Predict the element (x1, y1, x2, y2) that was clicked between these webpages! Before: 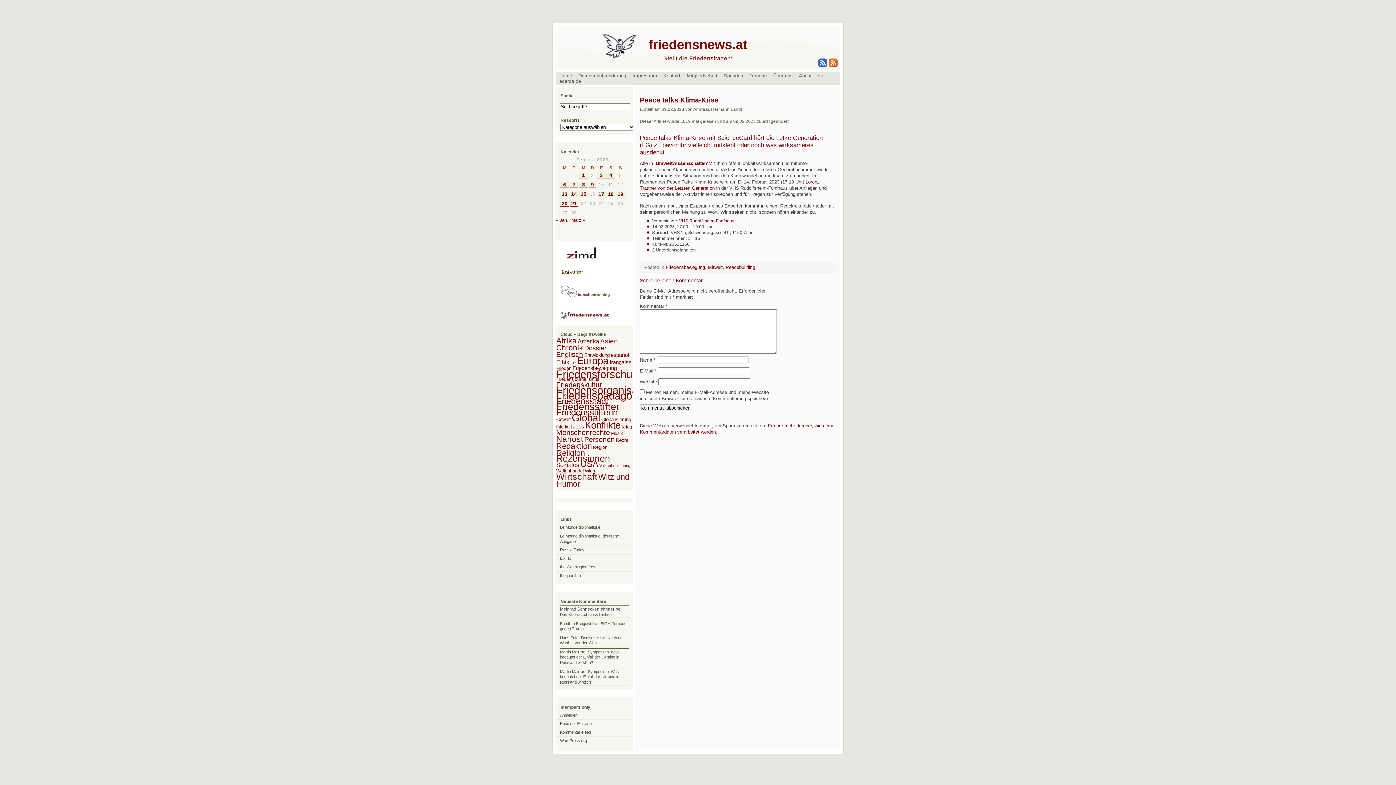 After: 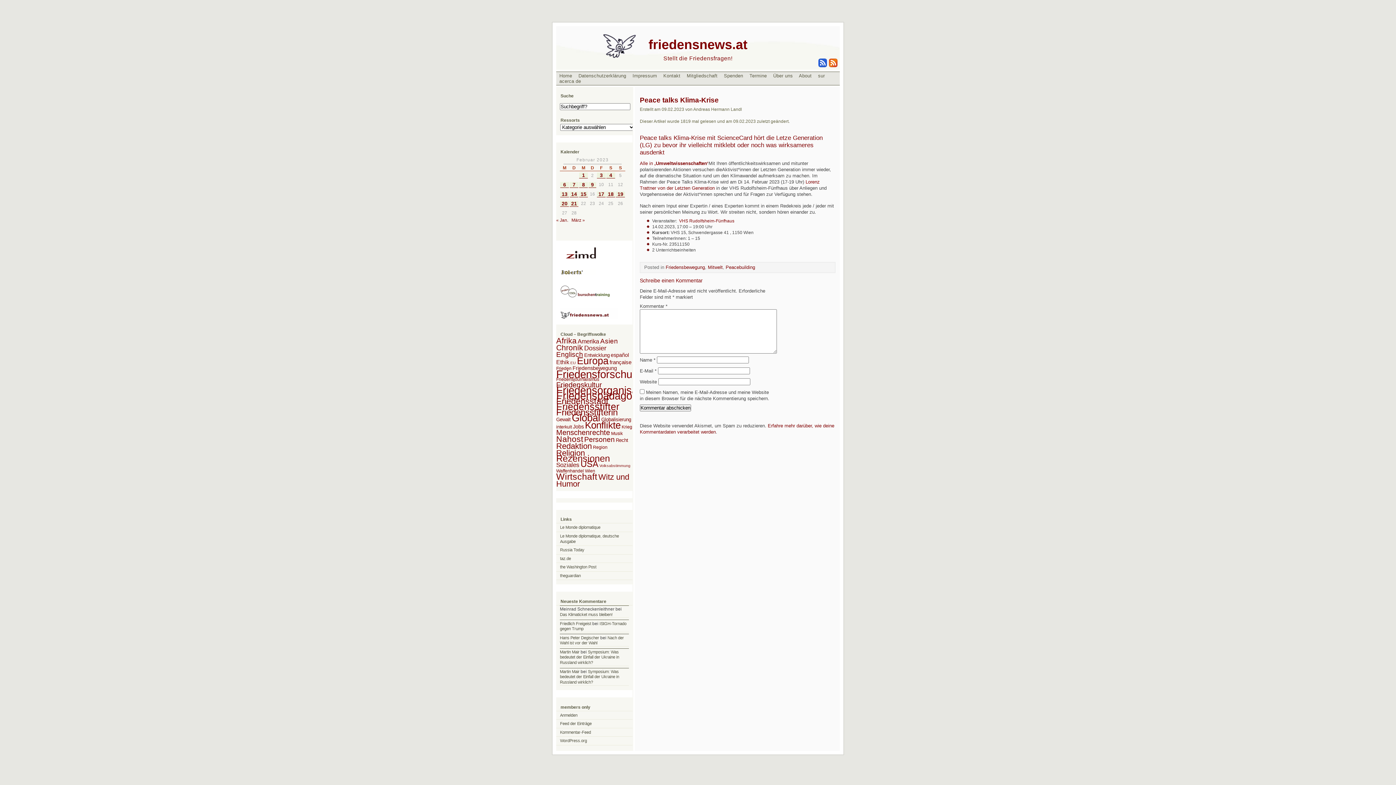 Action: bbox: (559, 296, 619, 301) label: 

